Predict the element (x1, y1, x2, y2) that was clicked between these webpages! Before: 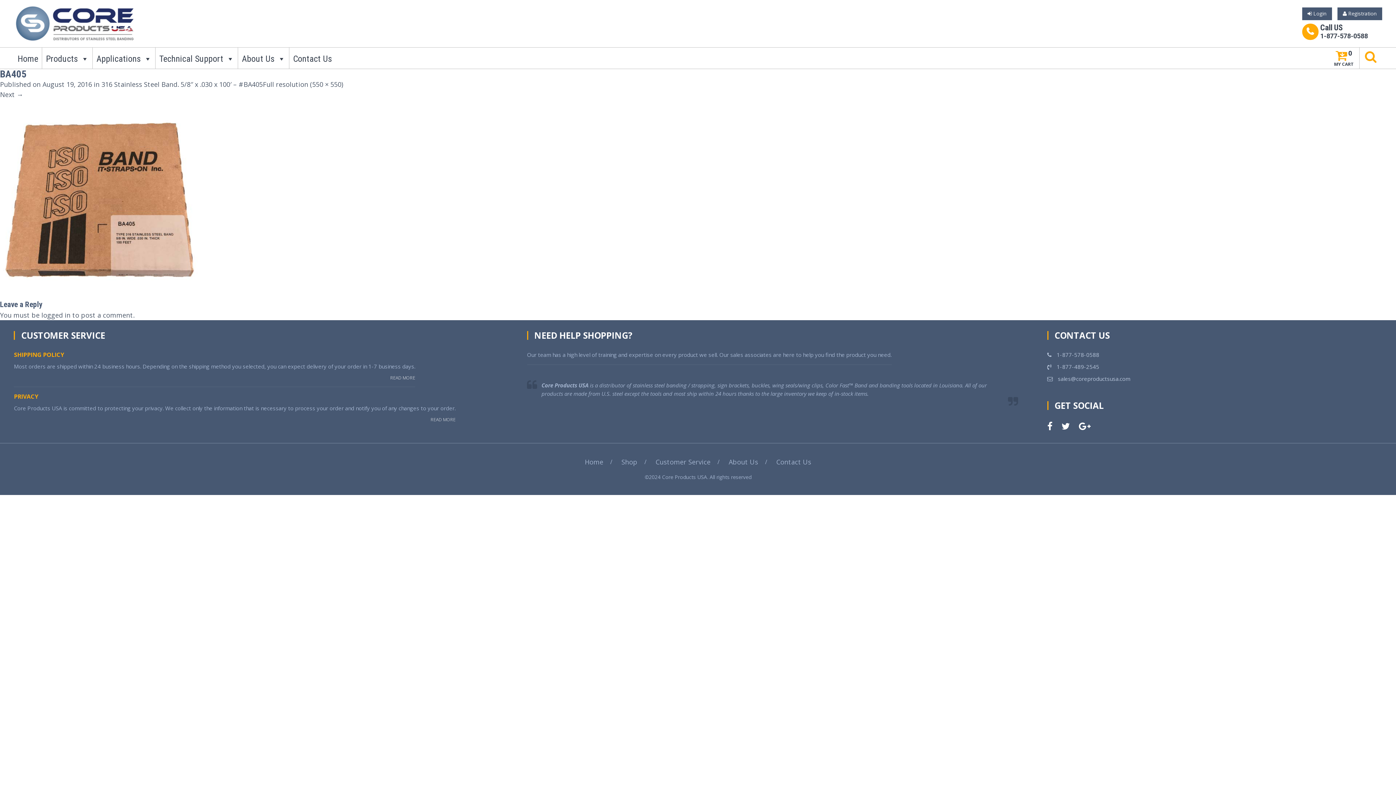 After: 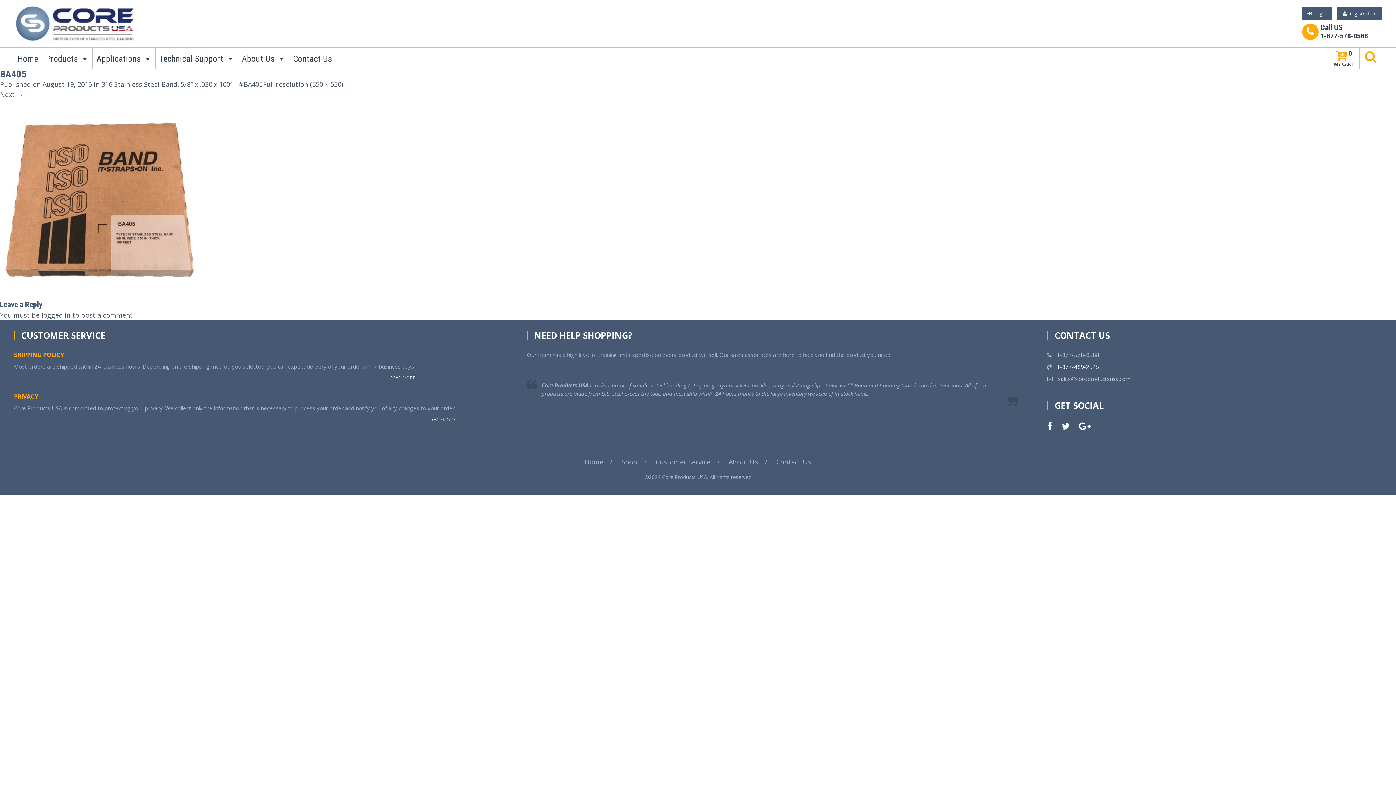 Action: bbox: (1057, 363, 1099, 370) label: 1-877-489-2545